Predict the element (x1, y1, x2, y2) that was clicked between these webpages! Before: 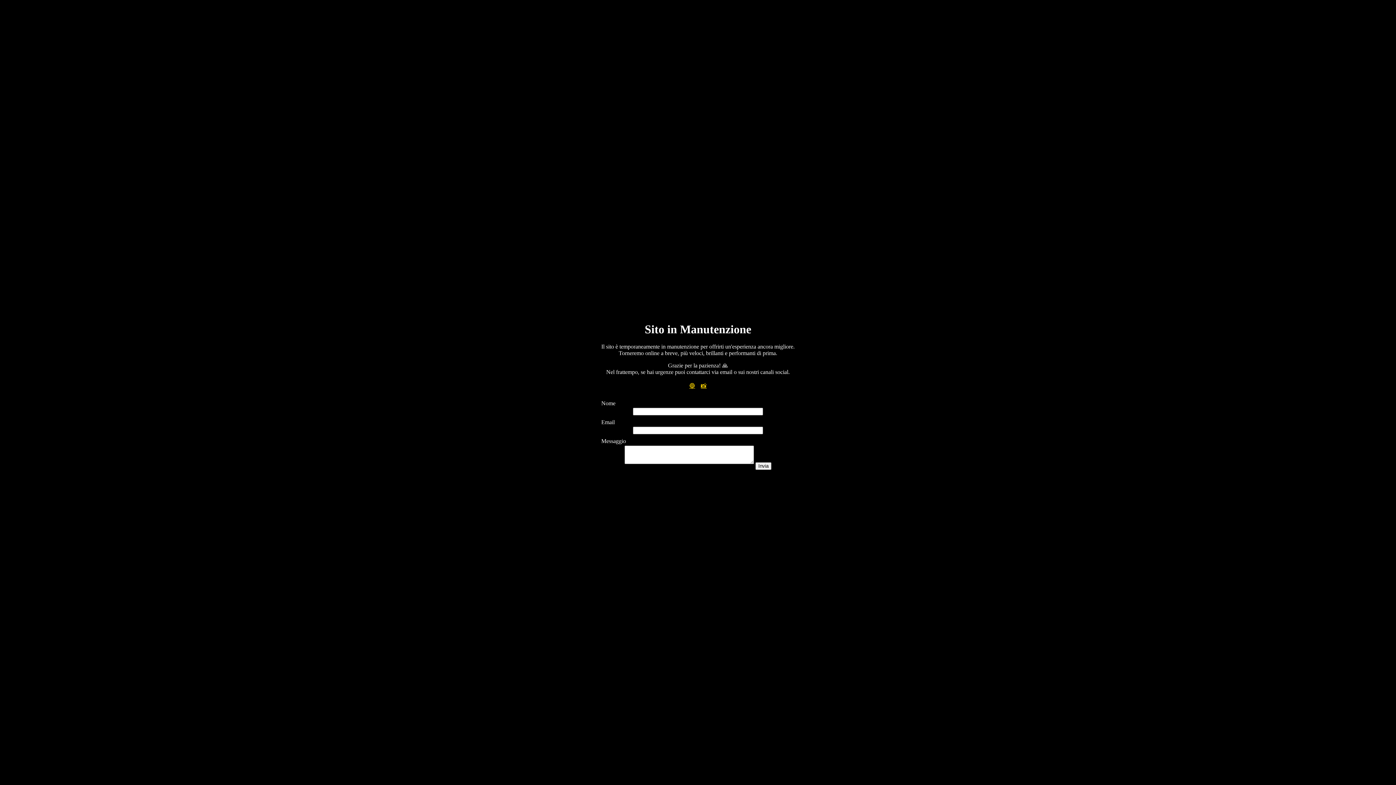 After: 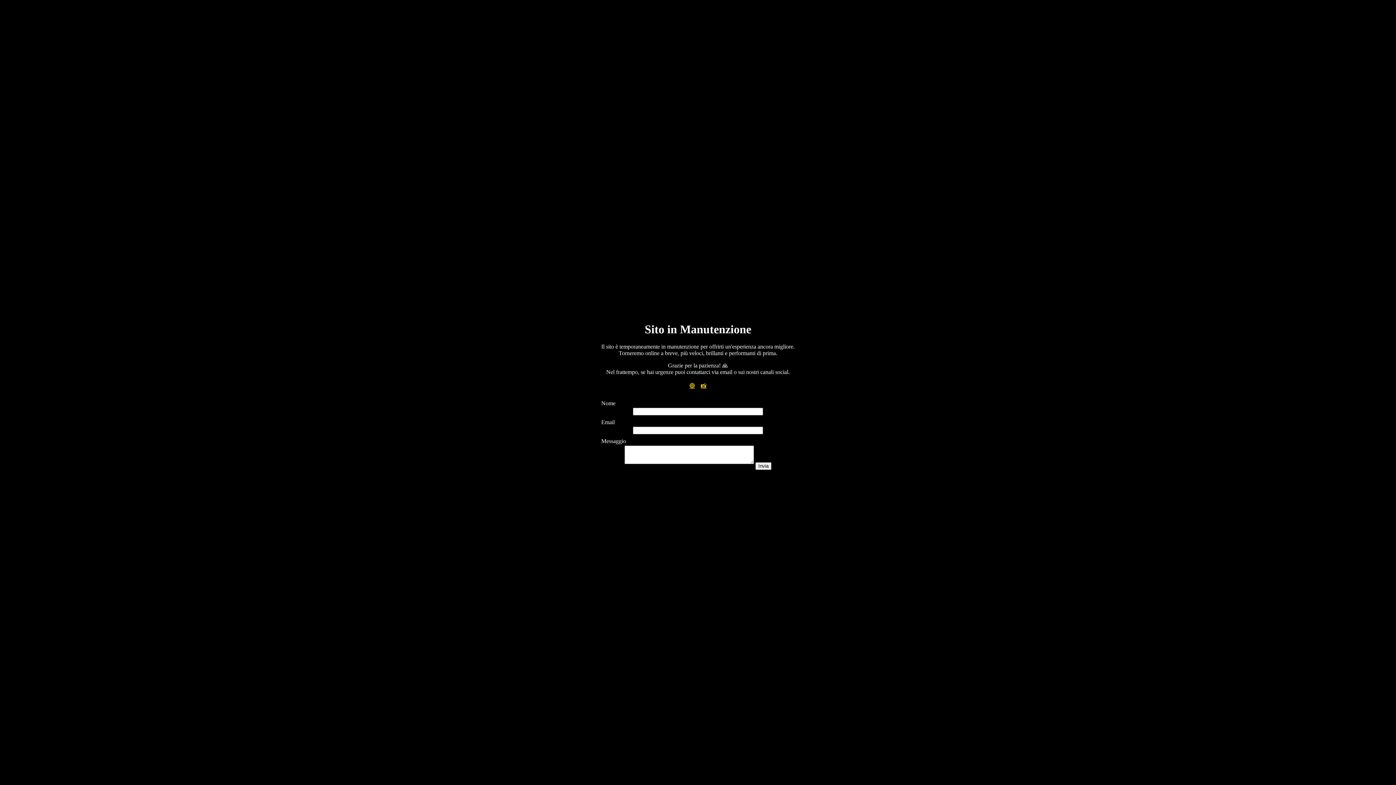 Action: bbox: (701, 382, 706, 389) label: 📸